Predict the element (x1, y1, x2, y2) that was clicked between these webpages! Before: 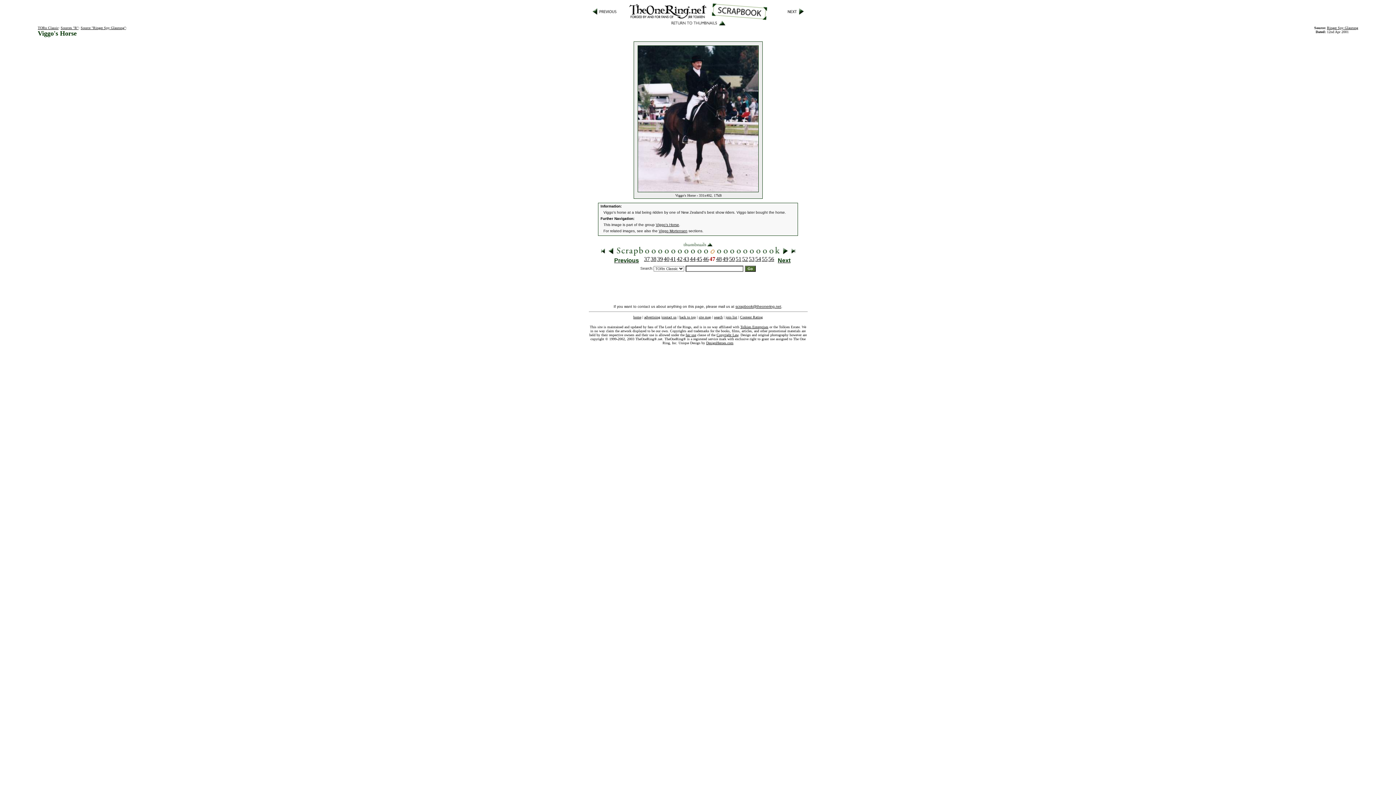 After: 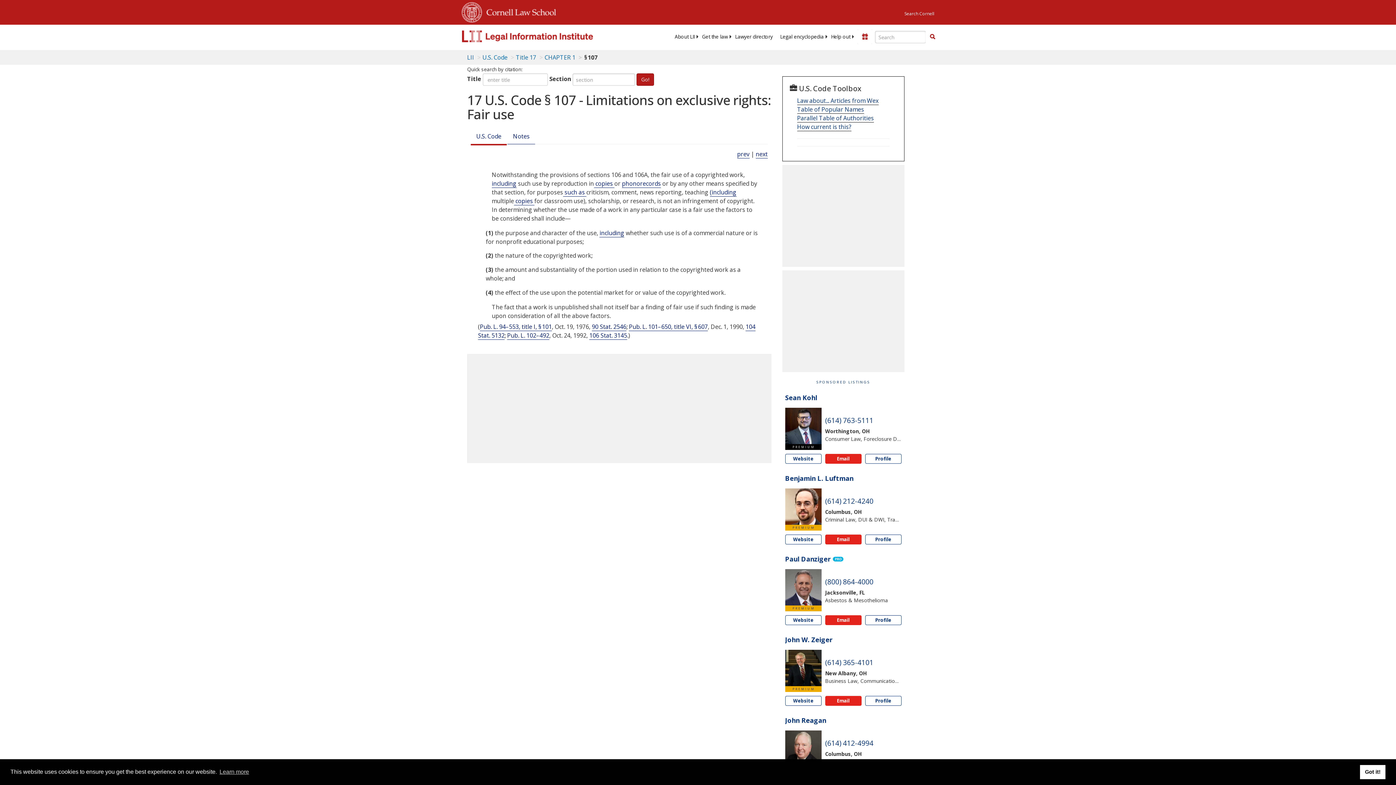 Action: bbox: (685, 333, 696, 337) label: fair use